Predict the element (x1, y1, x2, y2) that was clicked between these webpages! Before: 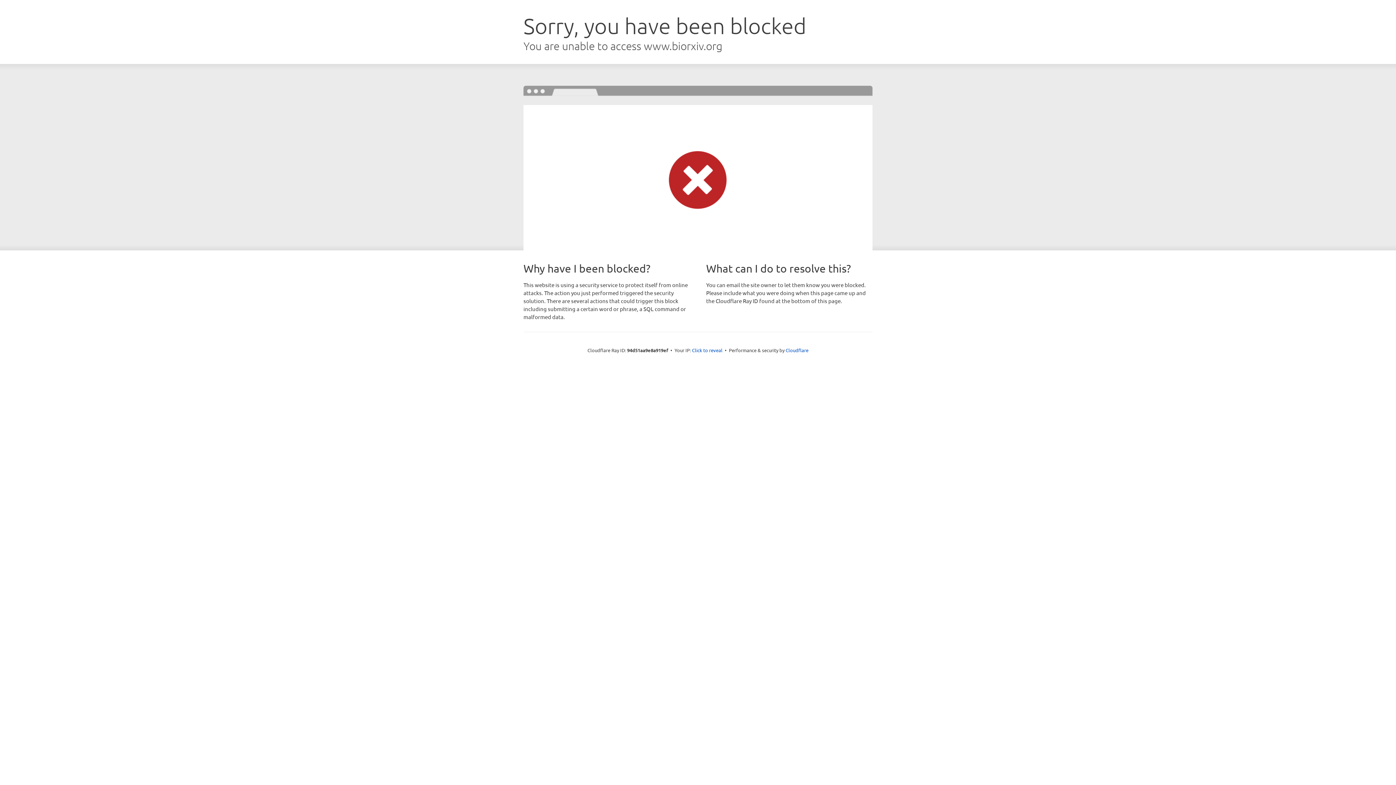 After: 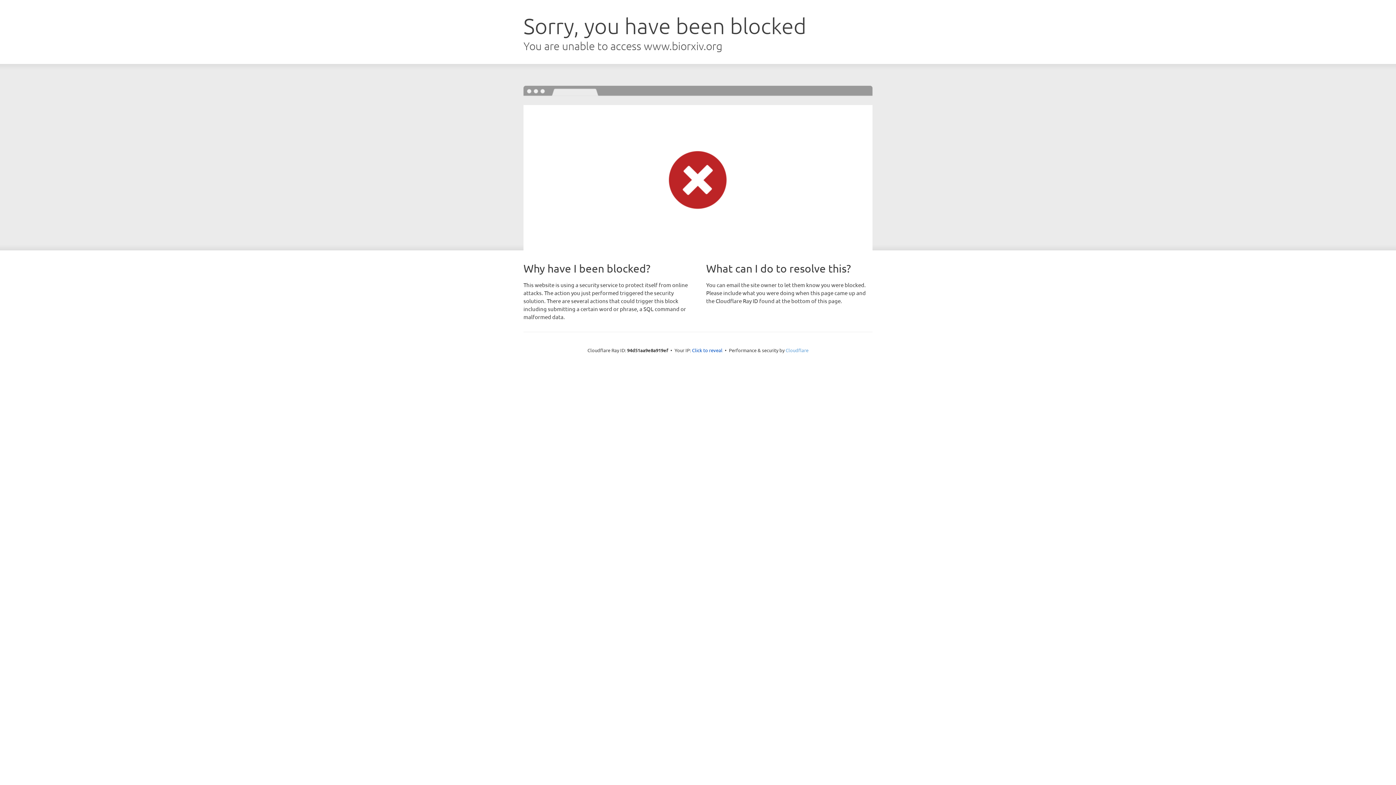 Action: label: Cloudflare bbox: (785, 347, 808, 353)